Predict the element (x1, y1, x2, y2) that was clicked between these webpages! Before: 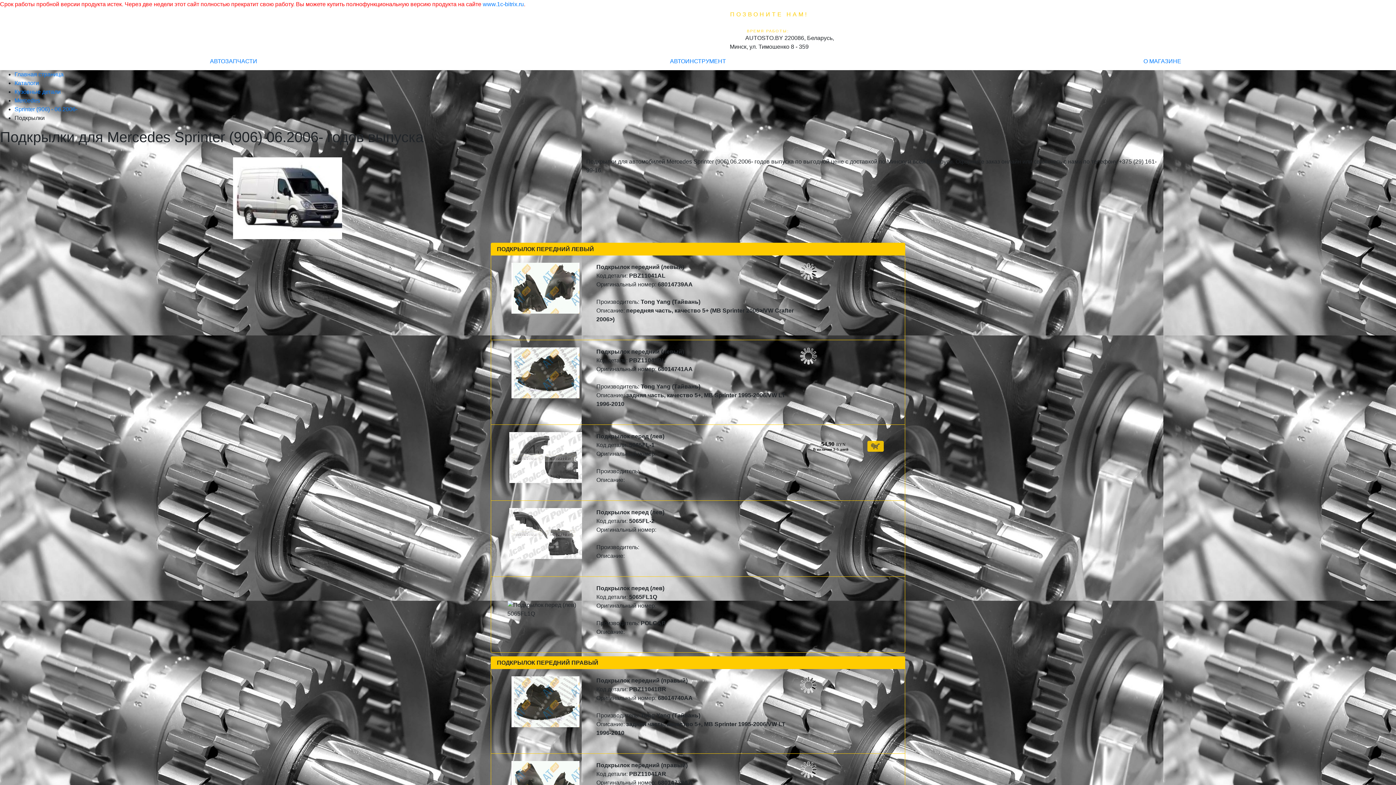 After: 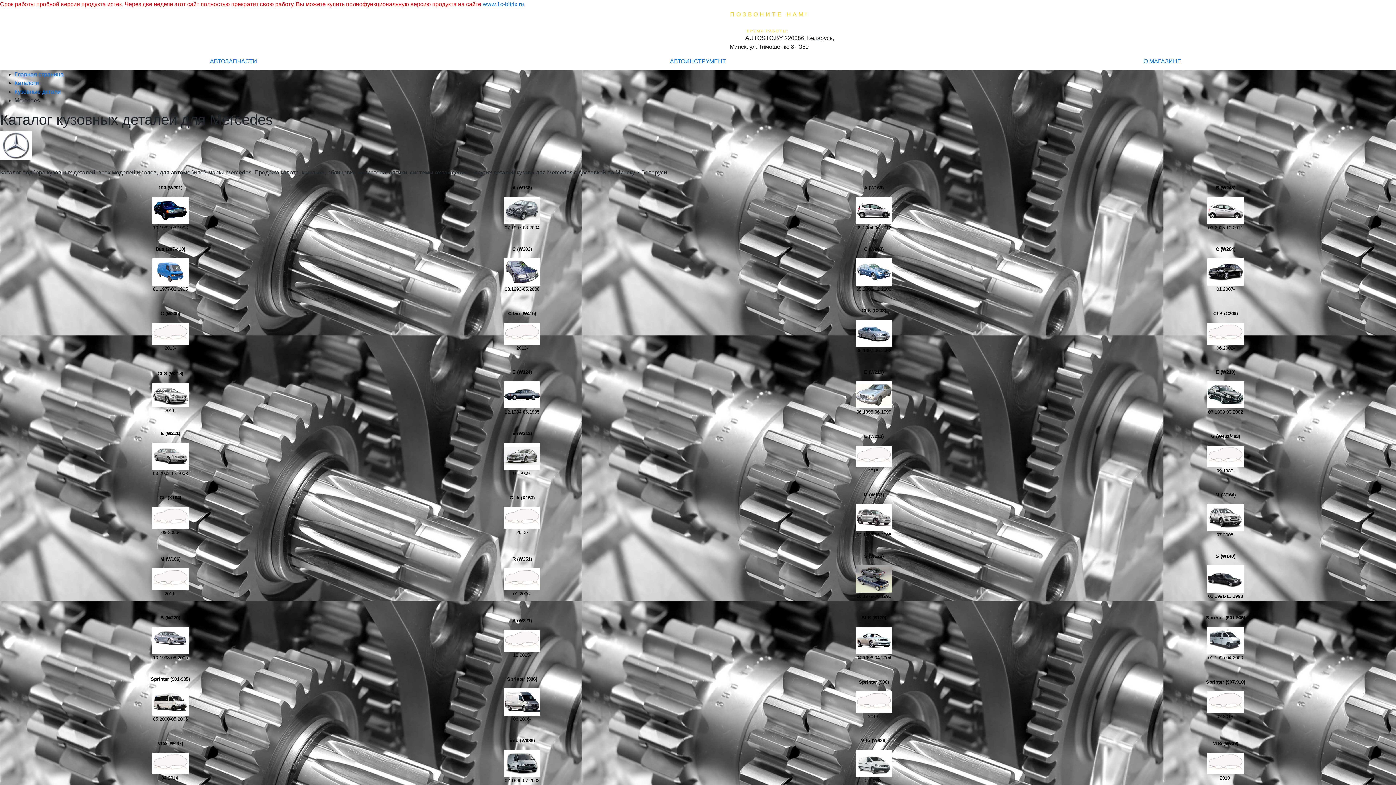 Action: bbox: (14, 97, 40, 103) label: Mercedes